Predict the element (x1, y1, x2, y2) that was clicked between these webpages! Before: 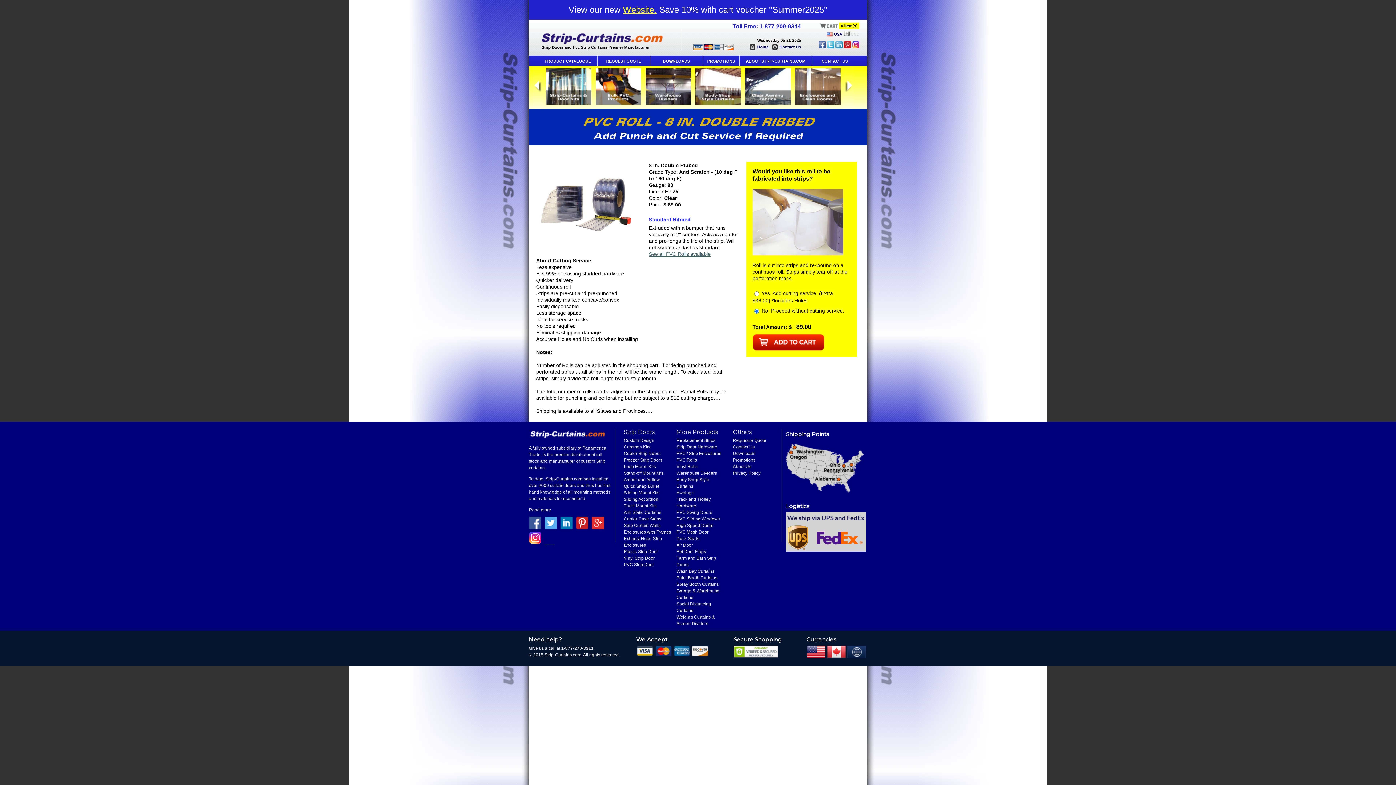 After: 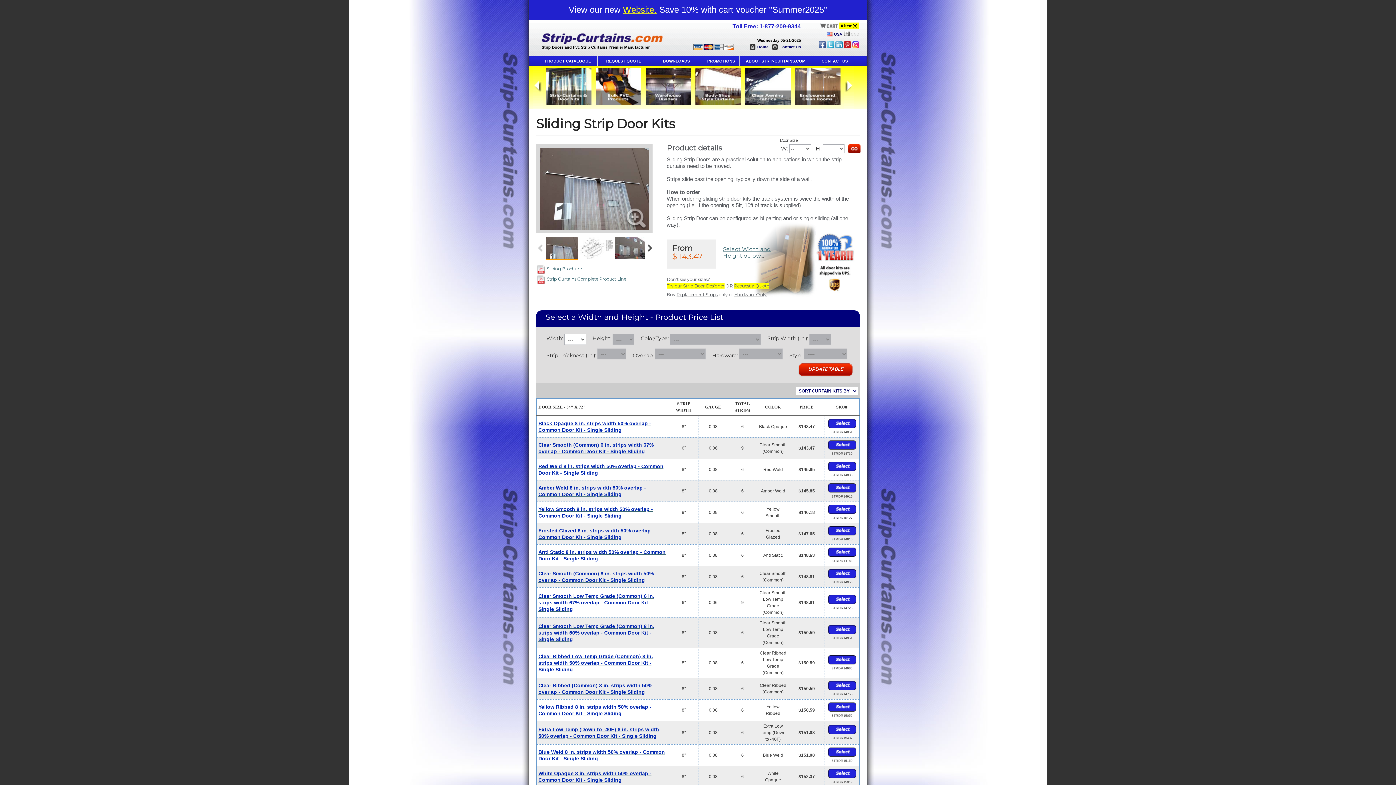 Action: bbox: (624, 490, 659, 495) label: Sliding Mount Kits